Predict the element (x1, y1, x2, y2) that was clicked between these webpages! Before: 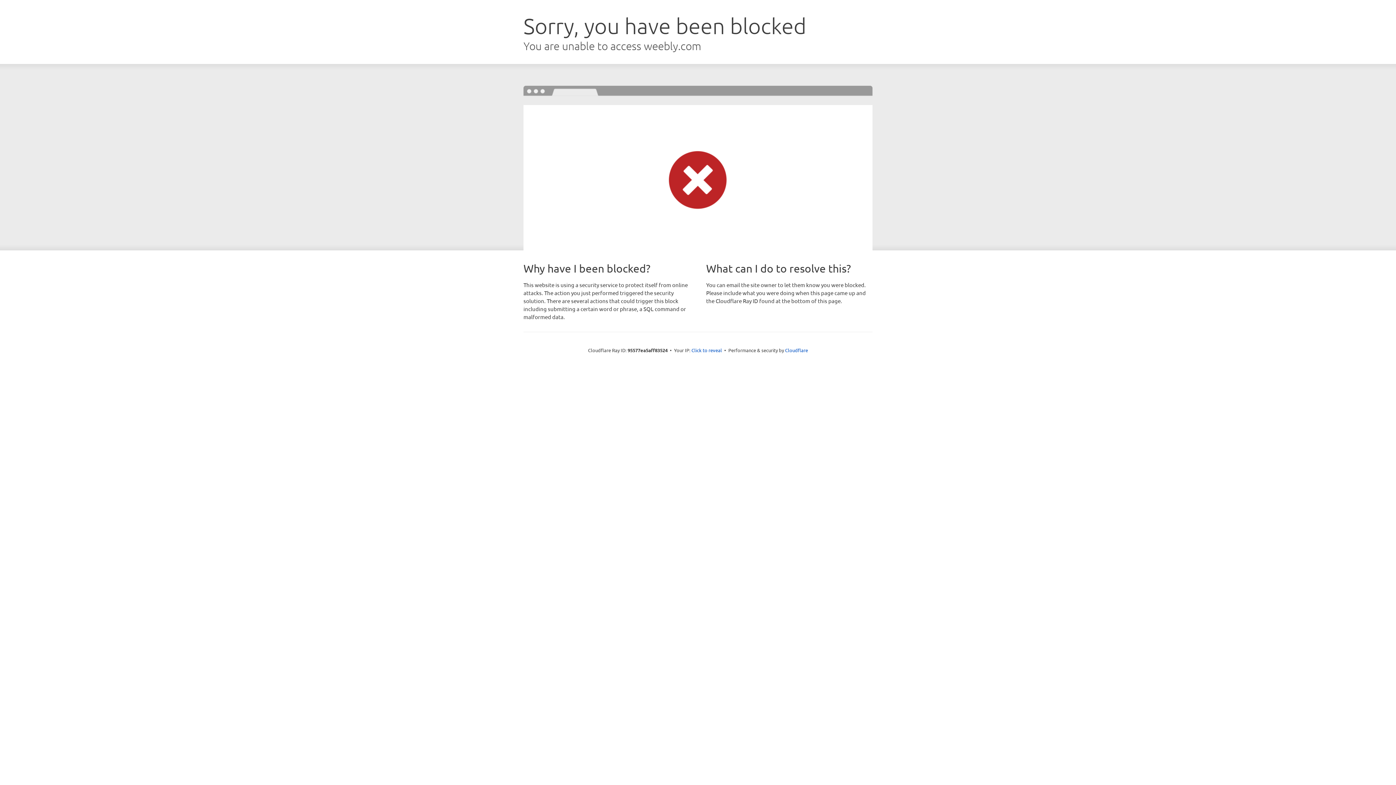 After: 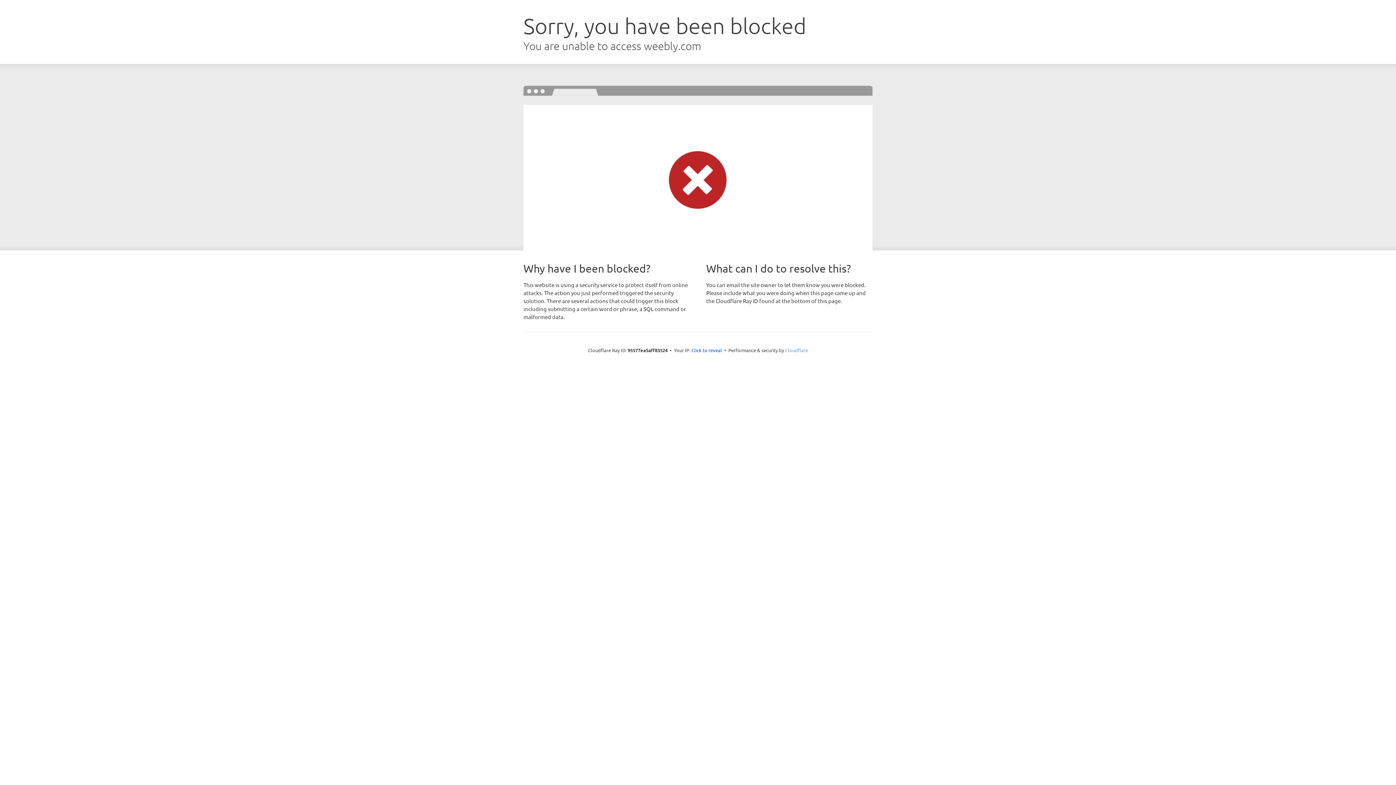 Action: label: Cloudflare bbox: (785, 347, 808, 353)